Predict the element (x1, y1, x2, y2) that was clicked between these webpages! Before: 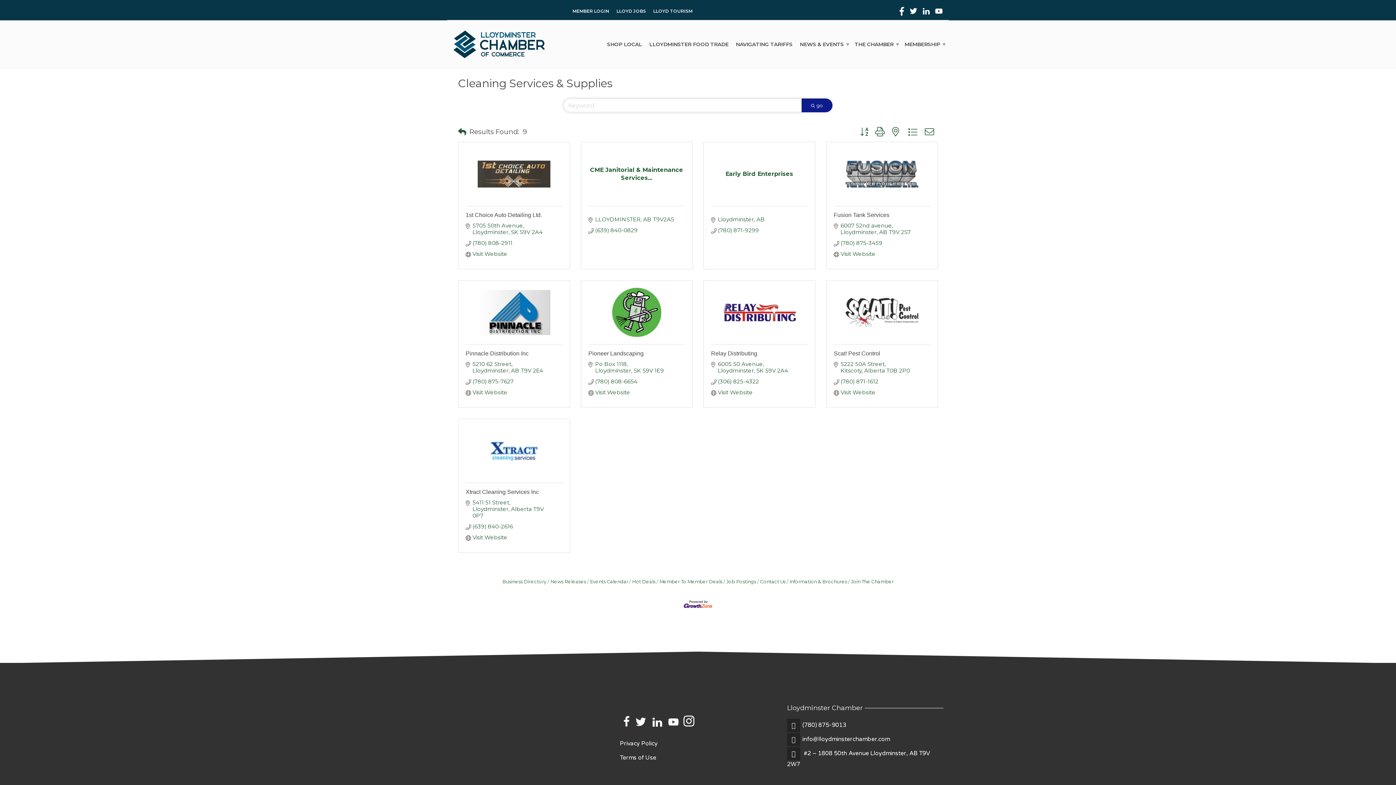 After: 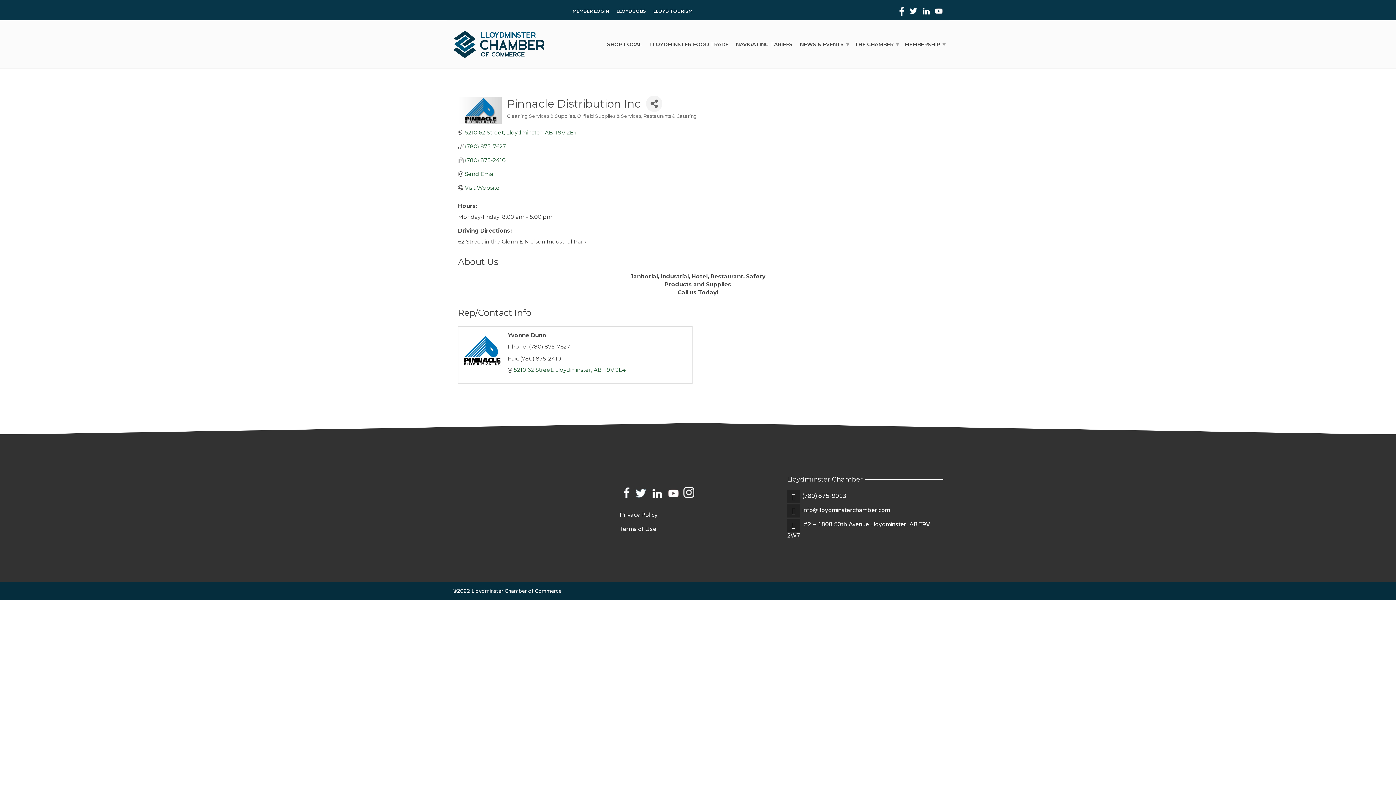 Action: bbox: (465, 290, 562, 335)